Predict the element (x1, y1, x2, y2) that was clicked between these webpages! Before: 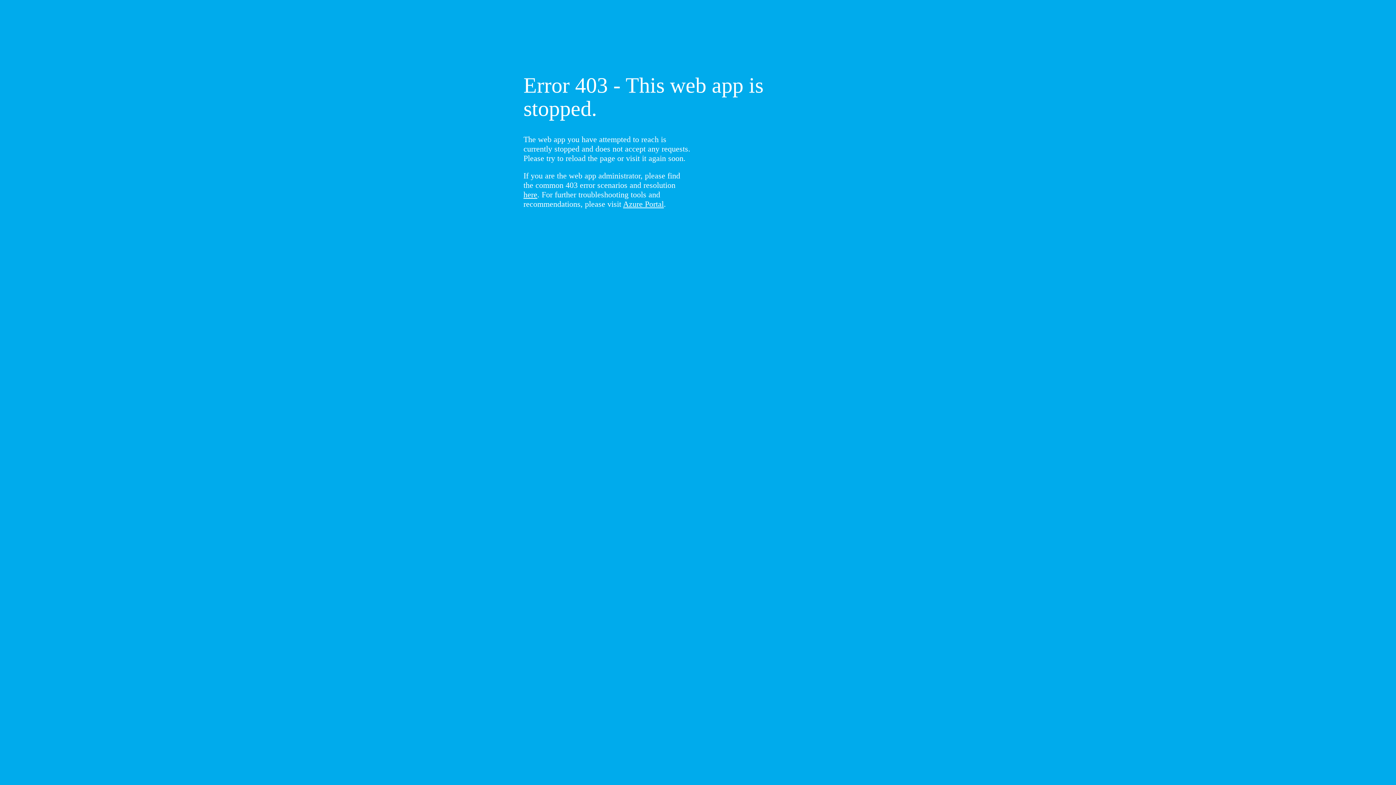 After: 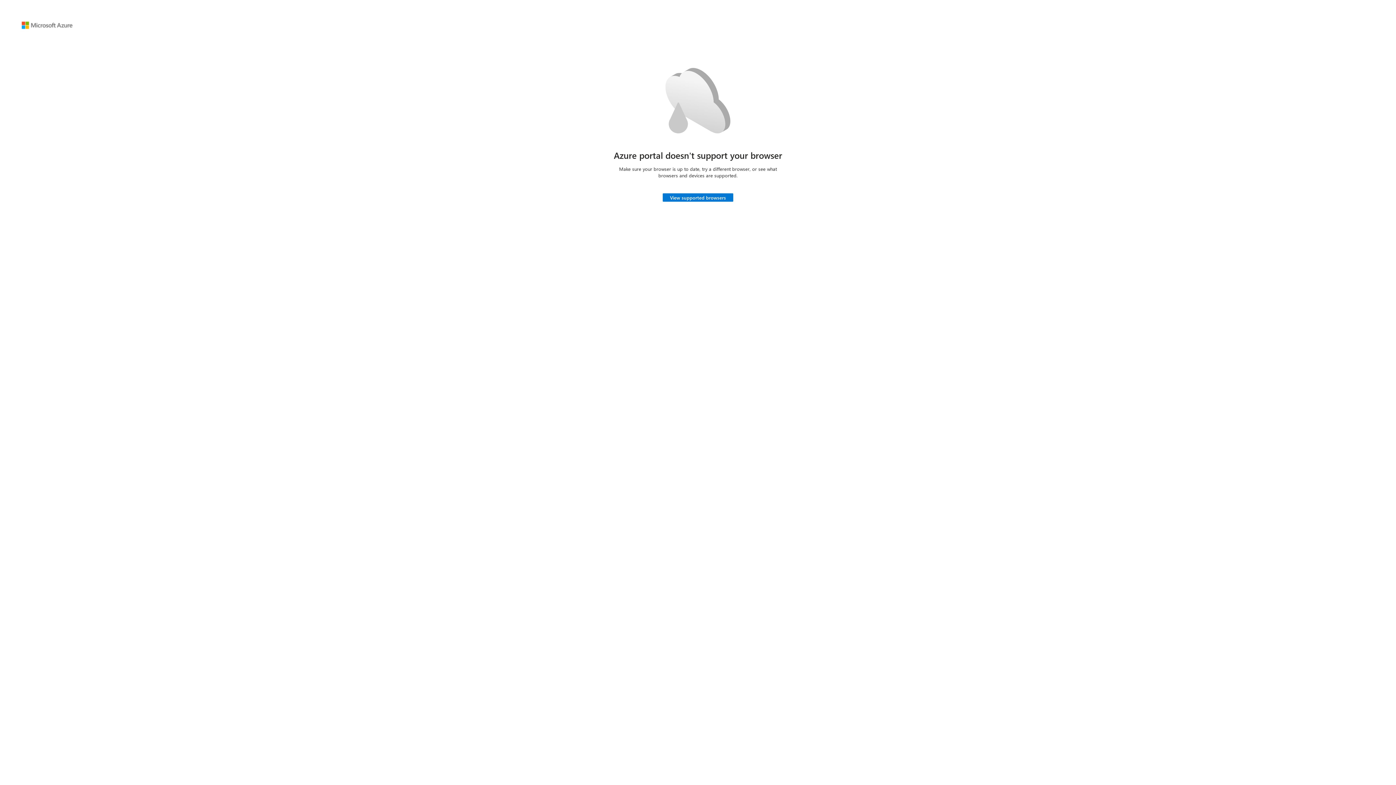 Action: bbox: (623, 199, 664, 208) label: Azure Portal